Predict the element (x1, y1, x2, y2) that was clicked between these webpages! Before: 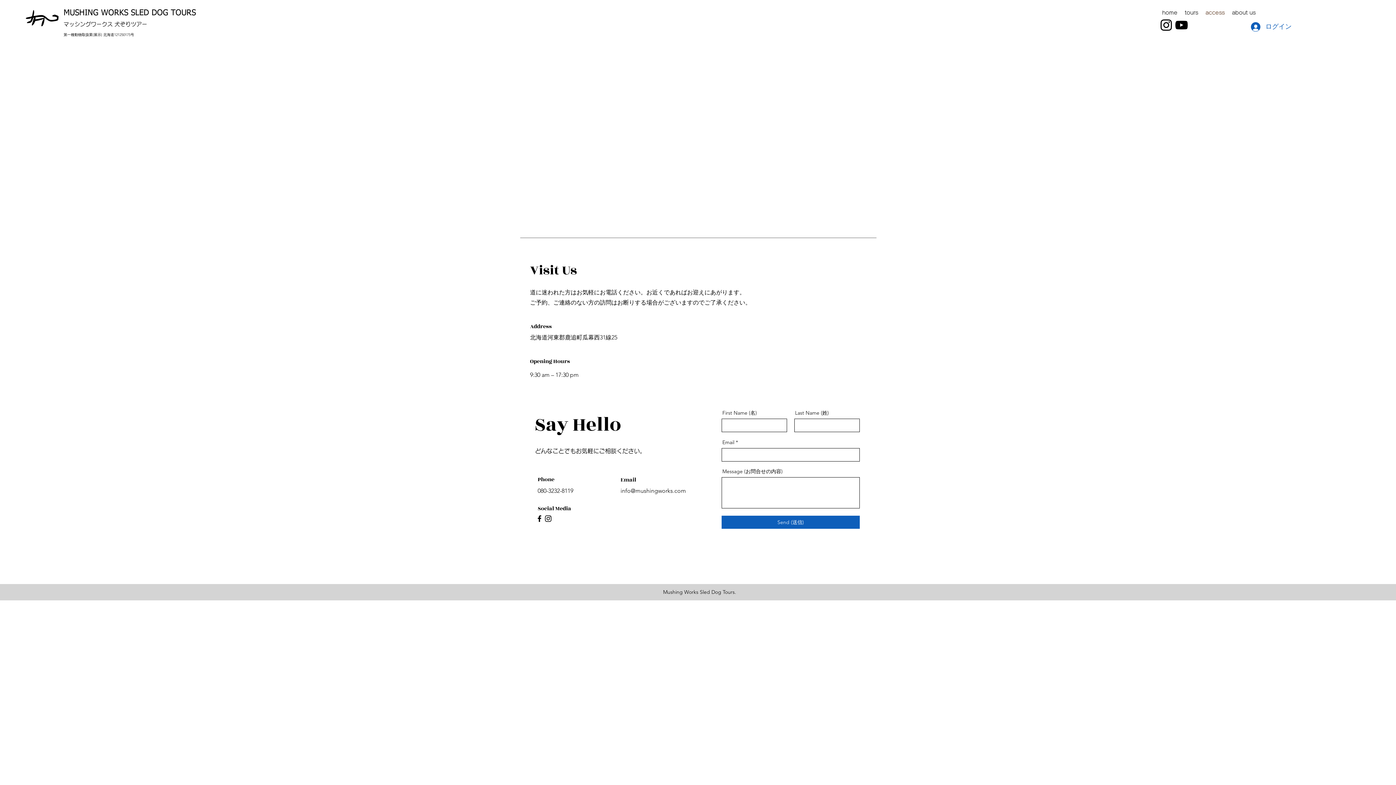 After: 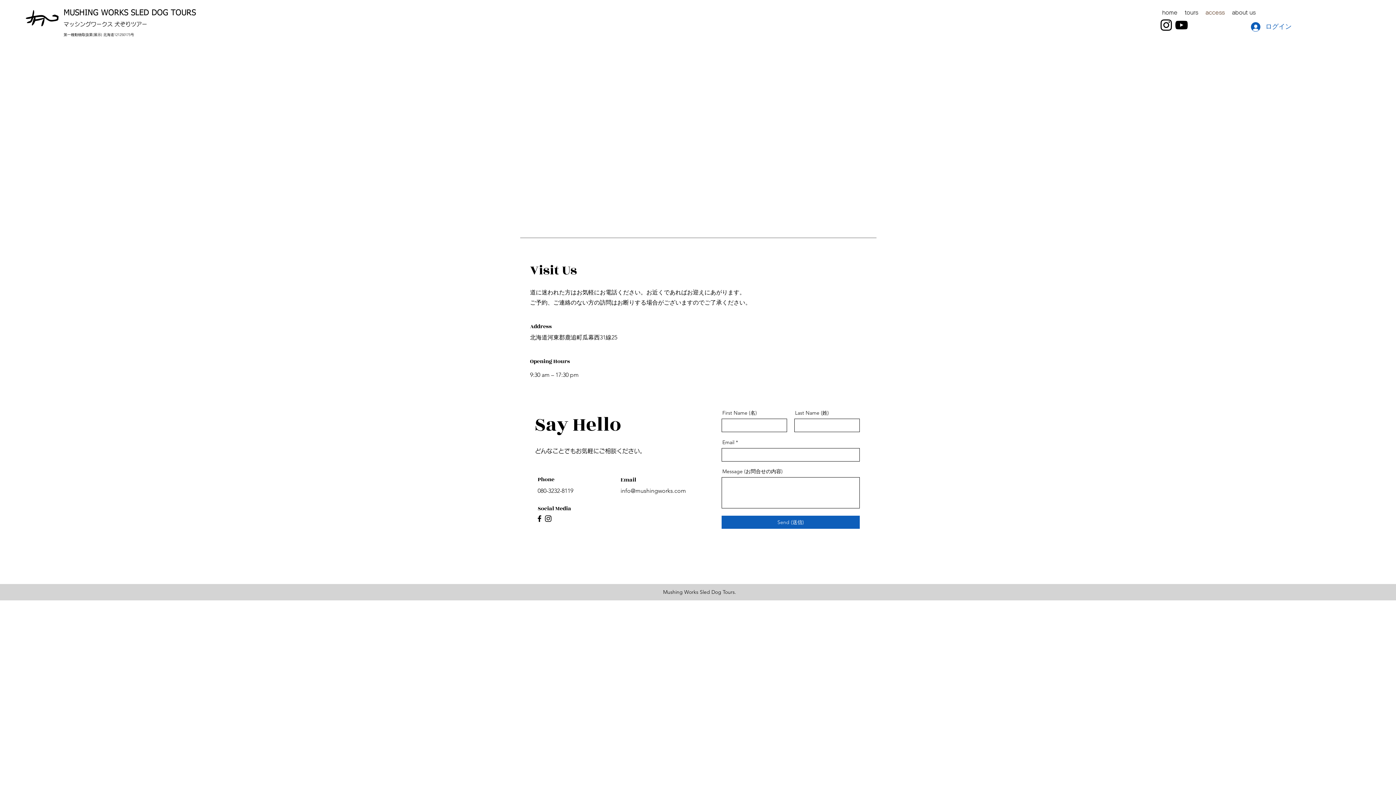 Action: bbox: (1202, 7, 1228, 18) label: access